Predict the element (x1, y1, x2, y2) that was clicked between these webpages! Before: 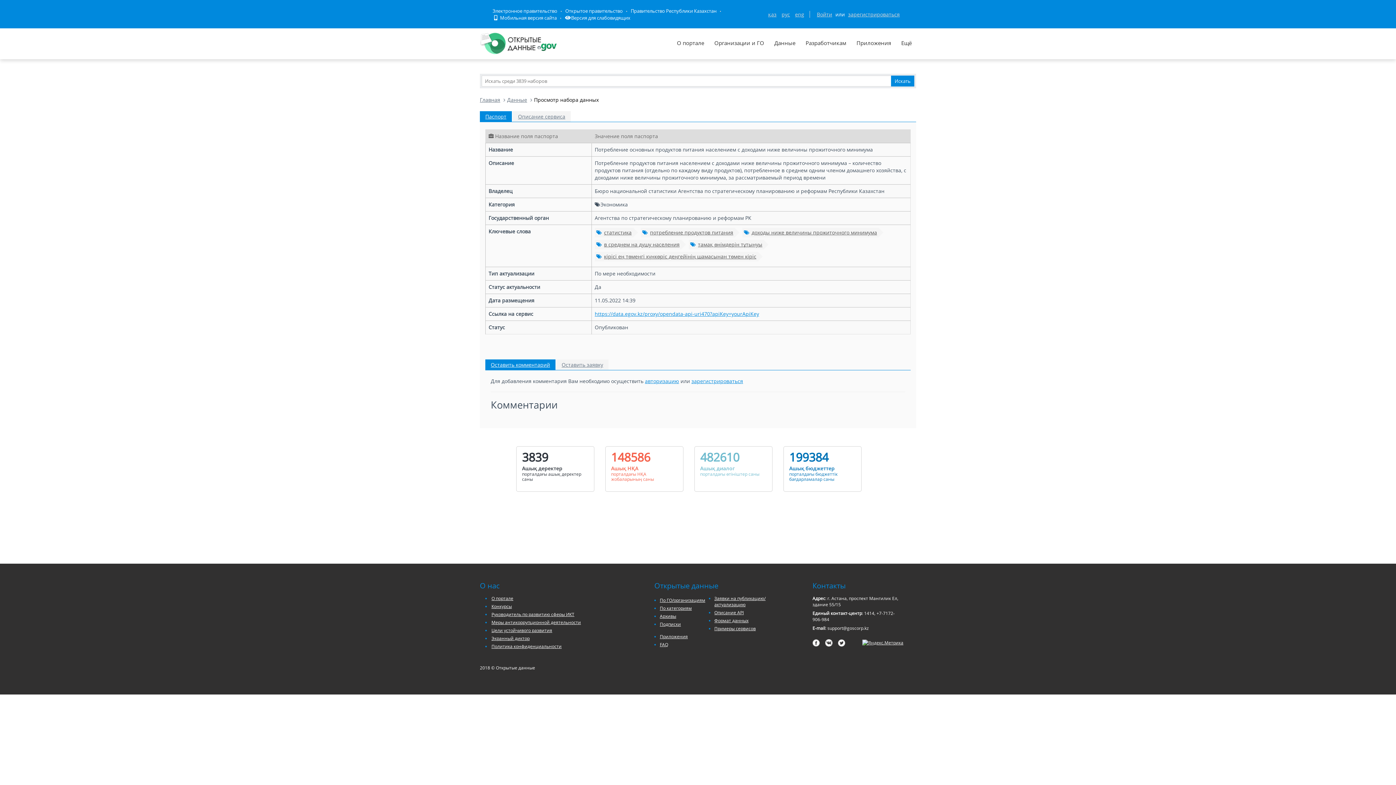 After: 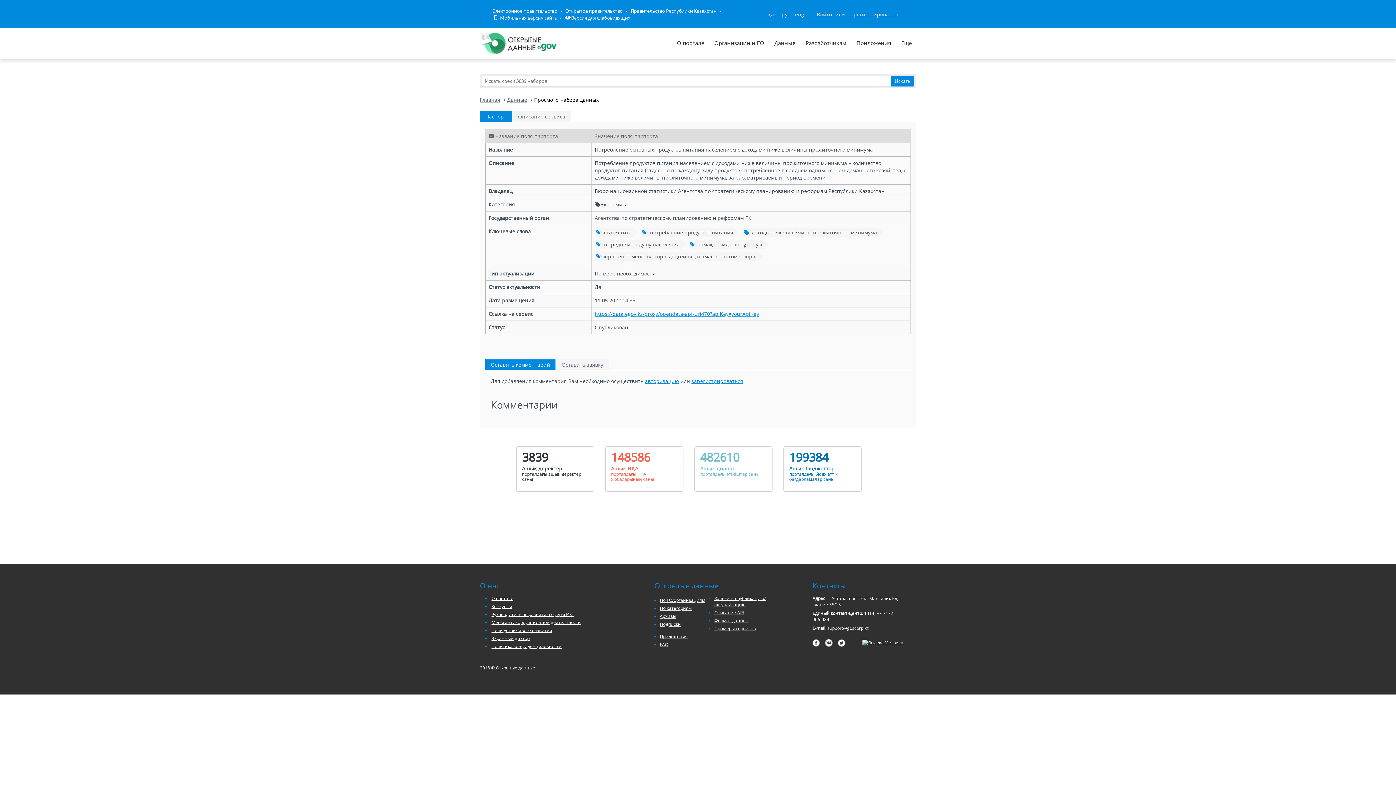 Action: label: Оставить комментарий bbox: (485, 359, 555, 370)